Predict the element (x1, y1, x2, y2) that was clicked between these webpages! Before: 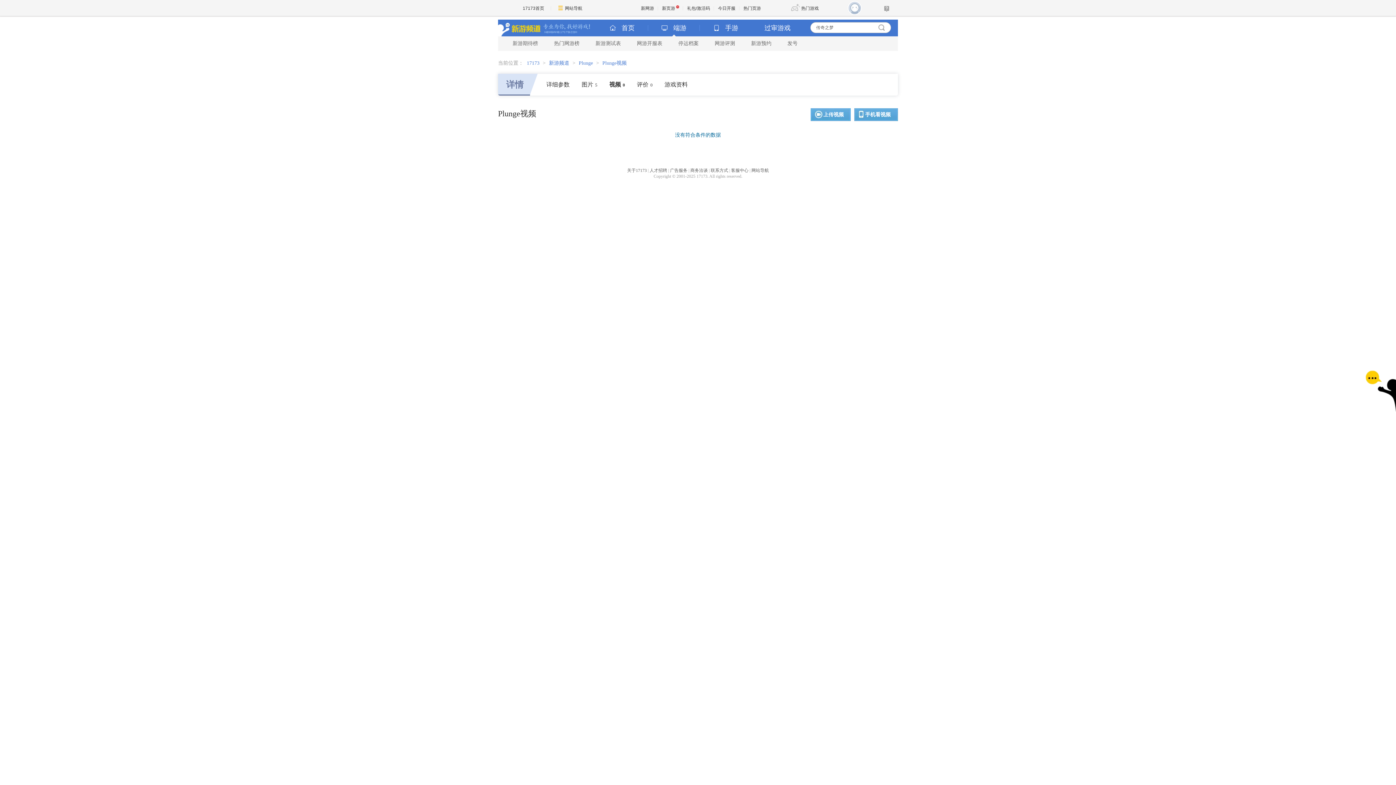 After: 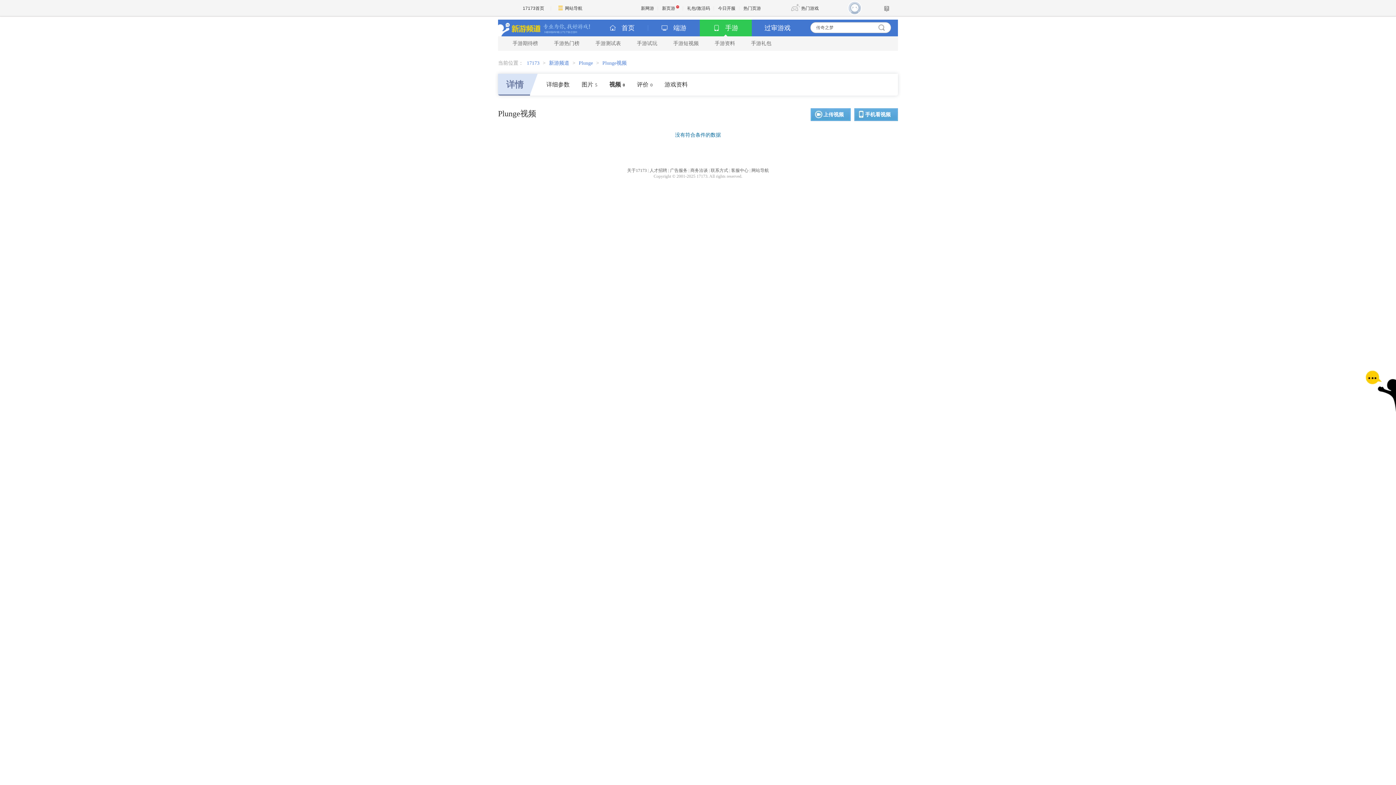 Action: label: 手游 bbox: (700, 19, 751, 36)